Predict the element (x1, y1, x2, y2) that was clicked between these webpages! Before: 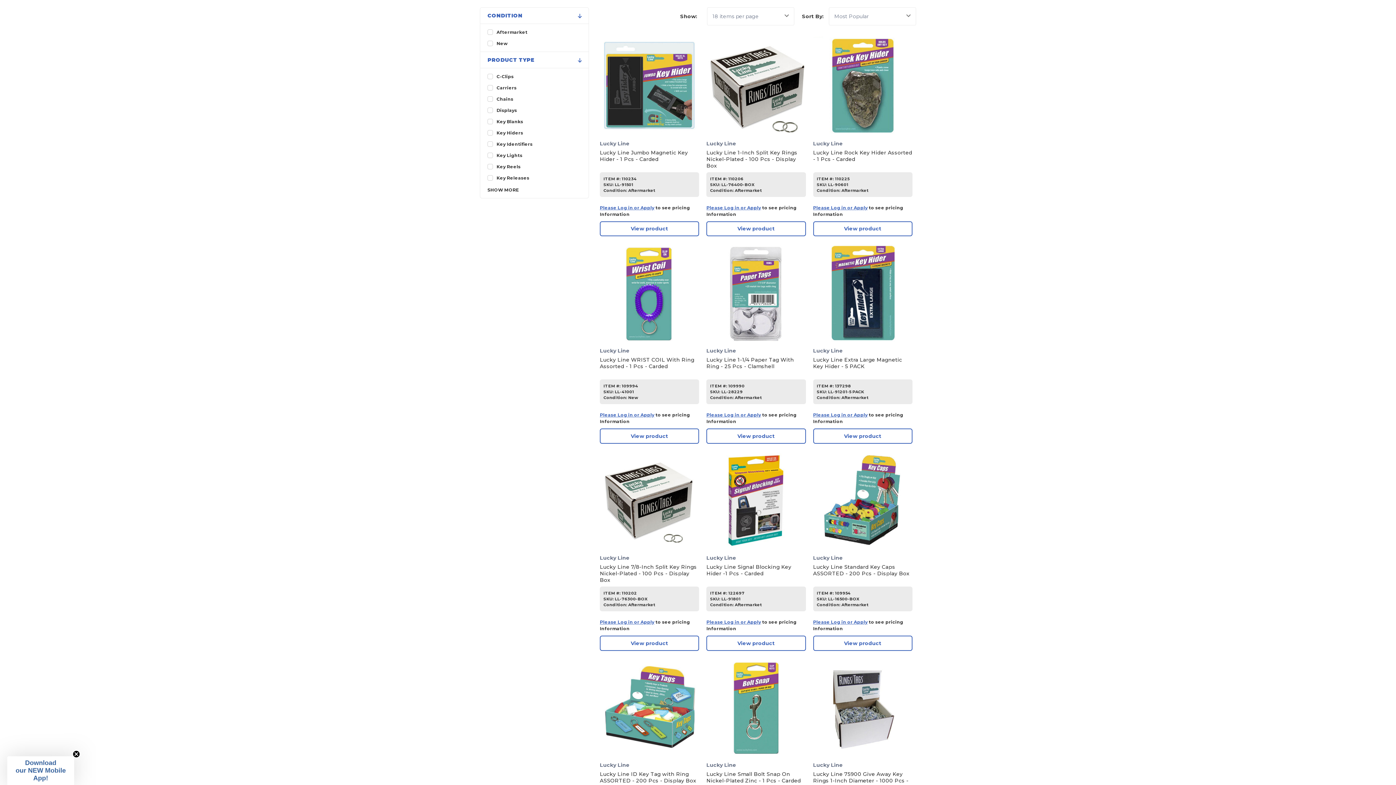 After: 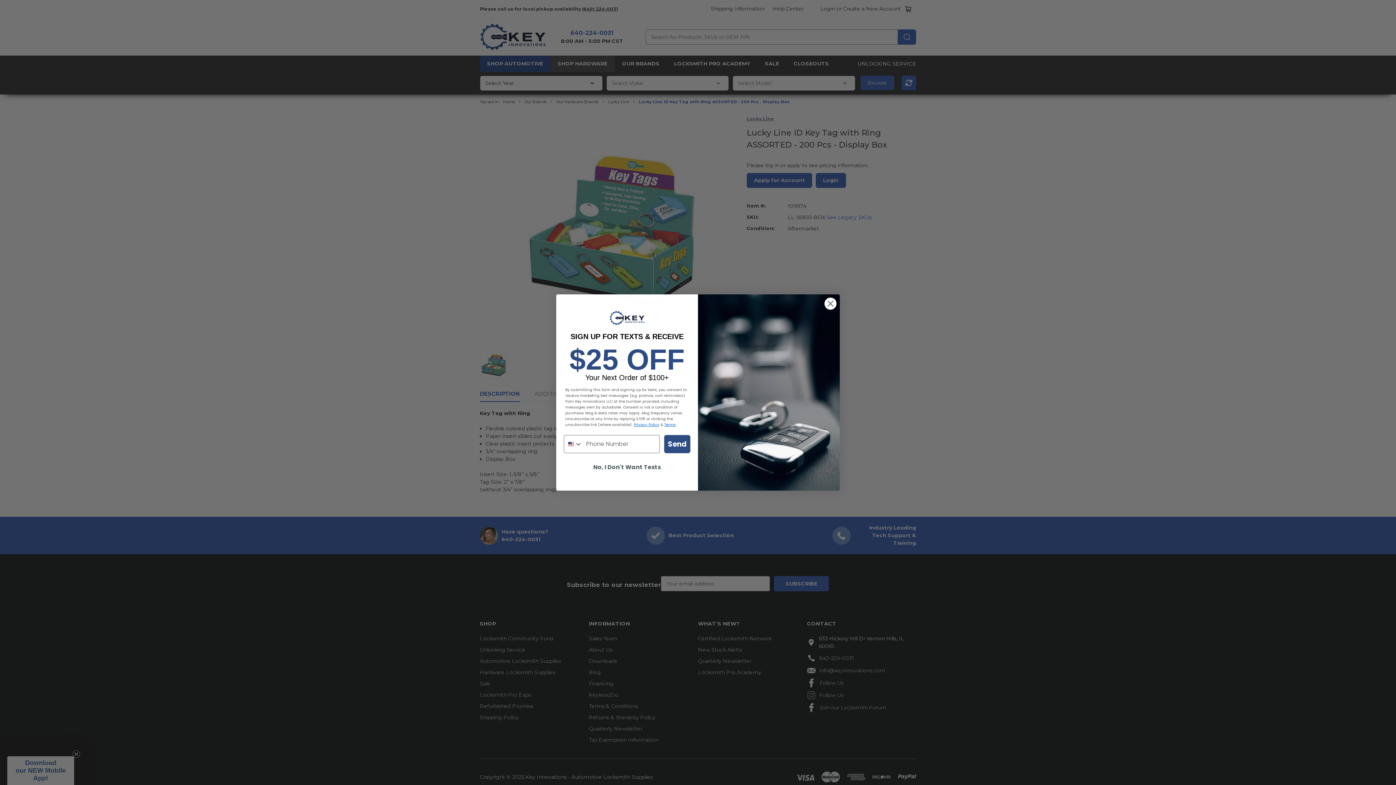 Action: bbox: (601, 659, 698, 756)